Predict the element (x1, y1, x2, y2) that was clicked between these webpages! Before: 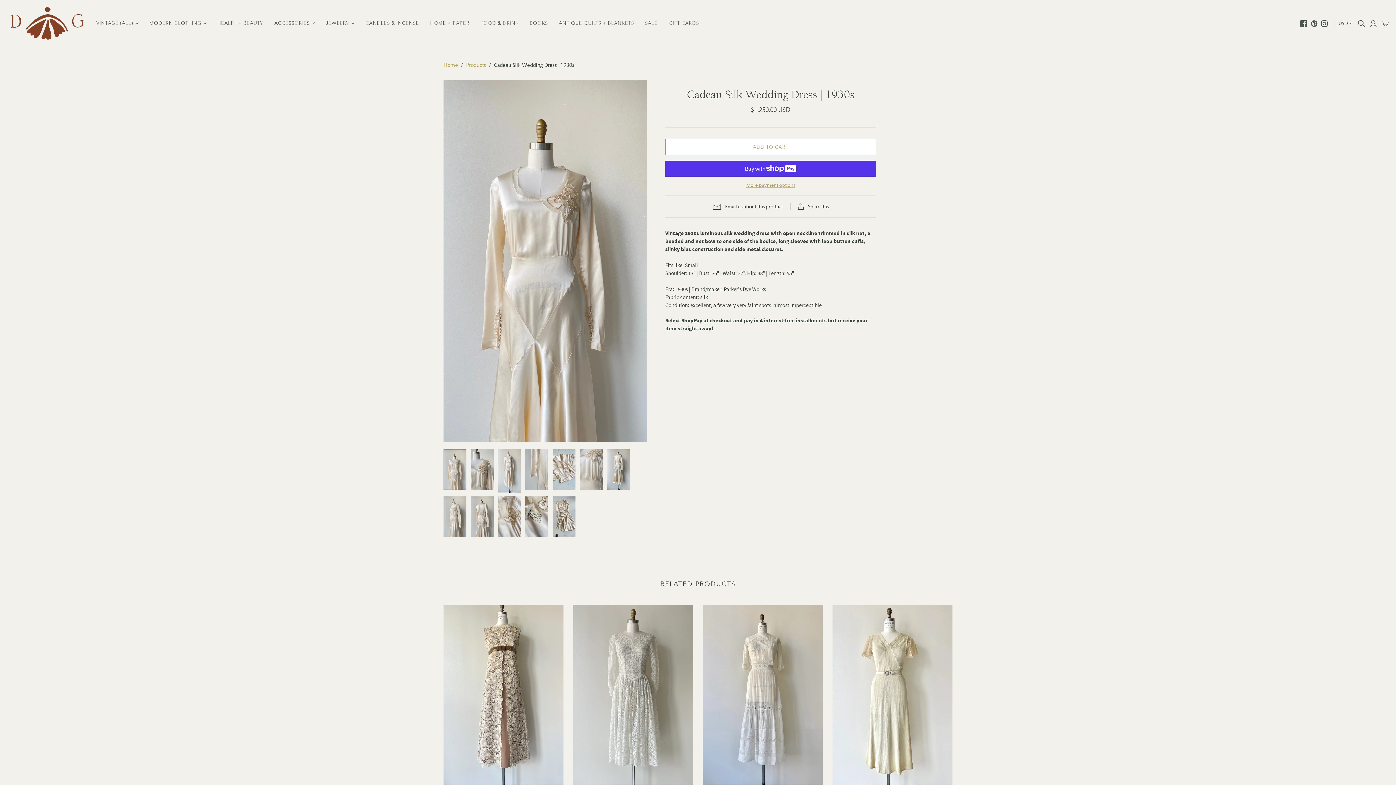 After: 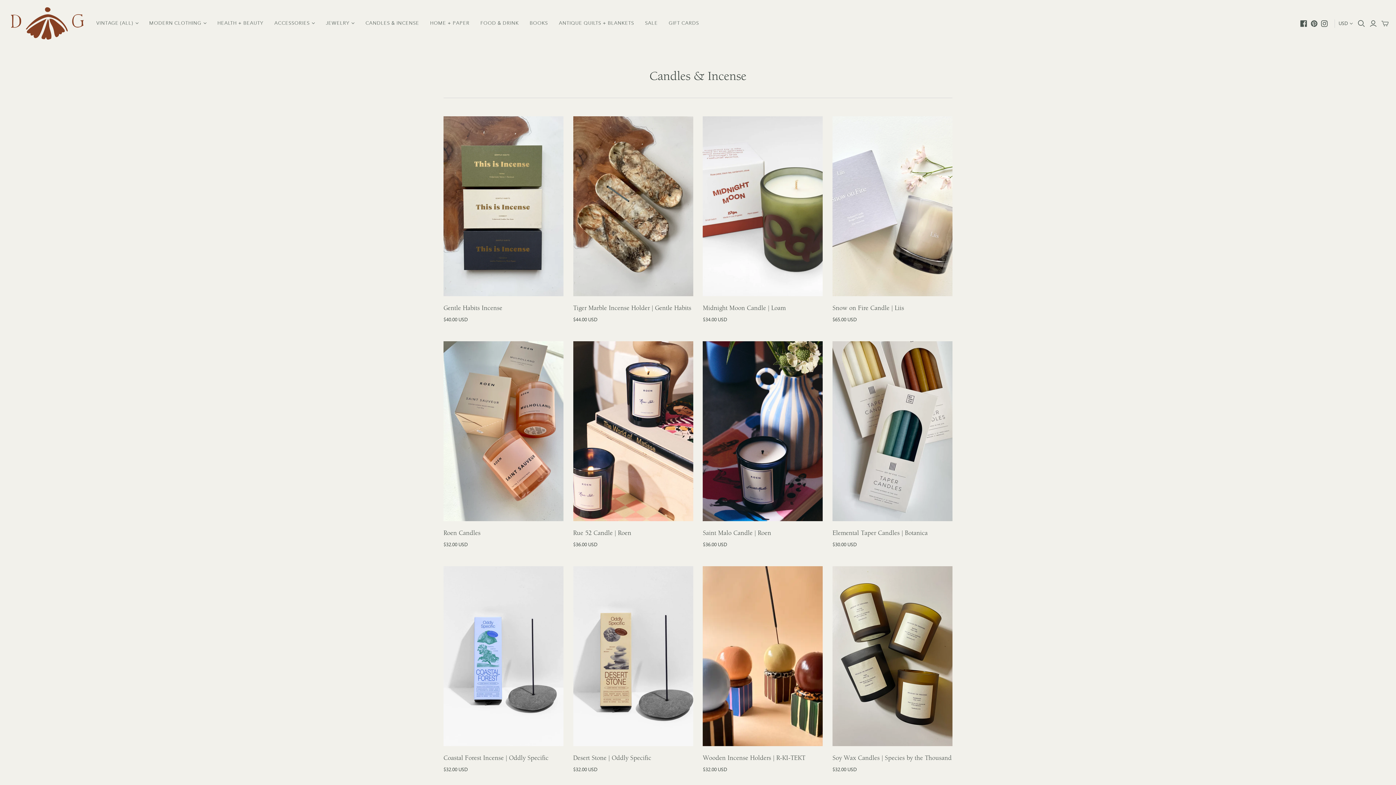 Action: bbox: (360, 14, 424, 32) label: CANDLES & INCENSE